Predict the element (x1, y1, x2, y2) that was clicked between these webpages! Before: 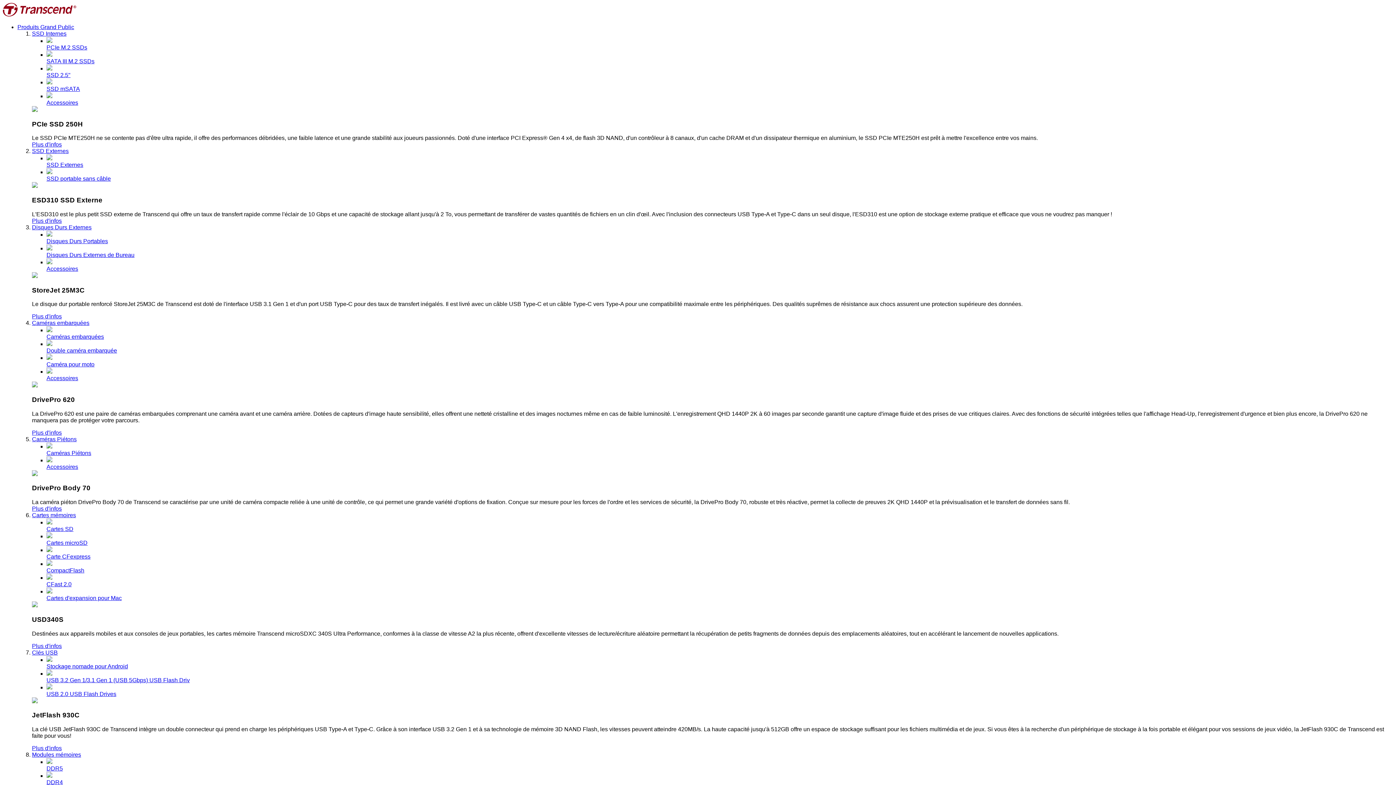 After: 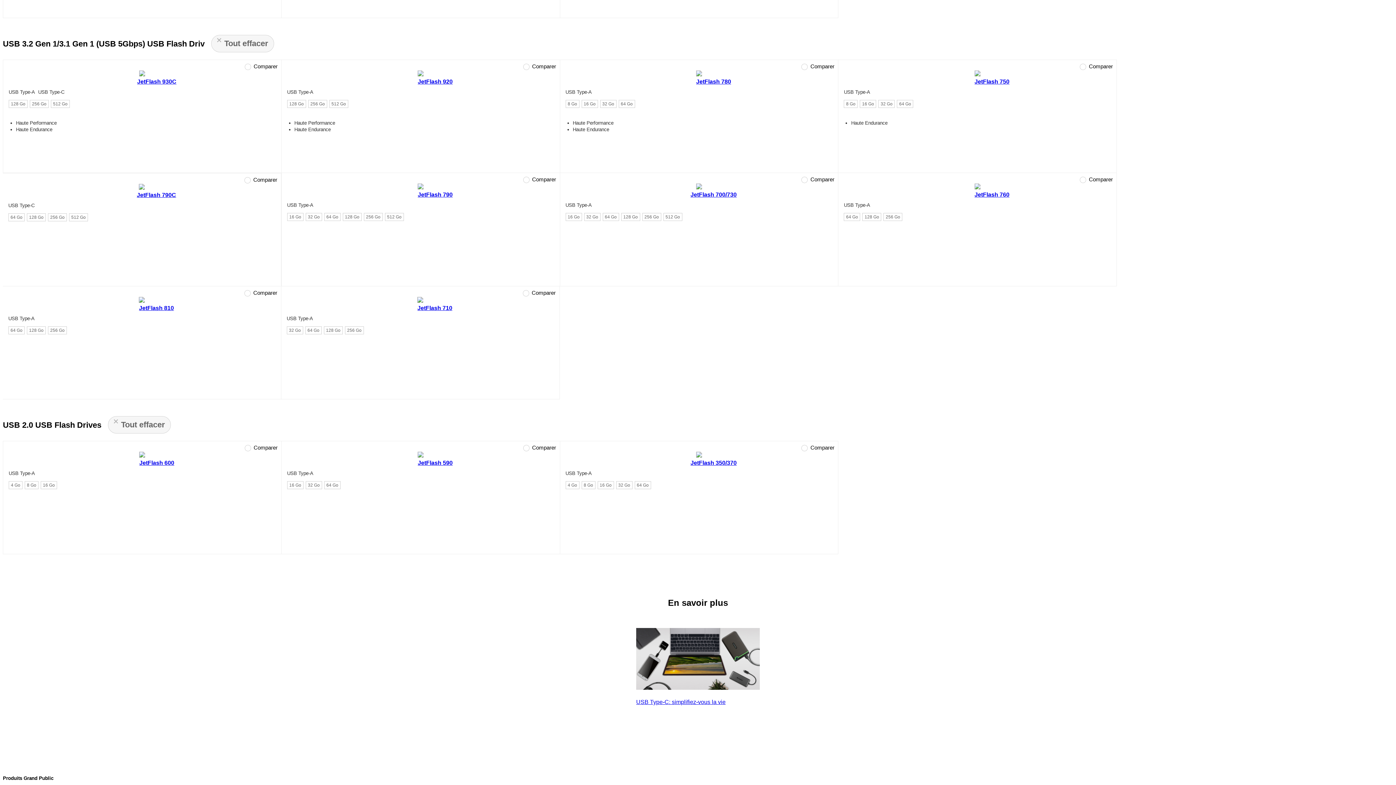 Action: label: USB 3.2 Gen 1/3.1 Gen 1 (USB 5Gbps) USB Flash Driv bbox: (46, 670, 1393, 683)